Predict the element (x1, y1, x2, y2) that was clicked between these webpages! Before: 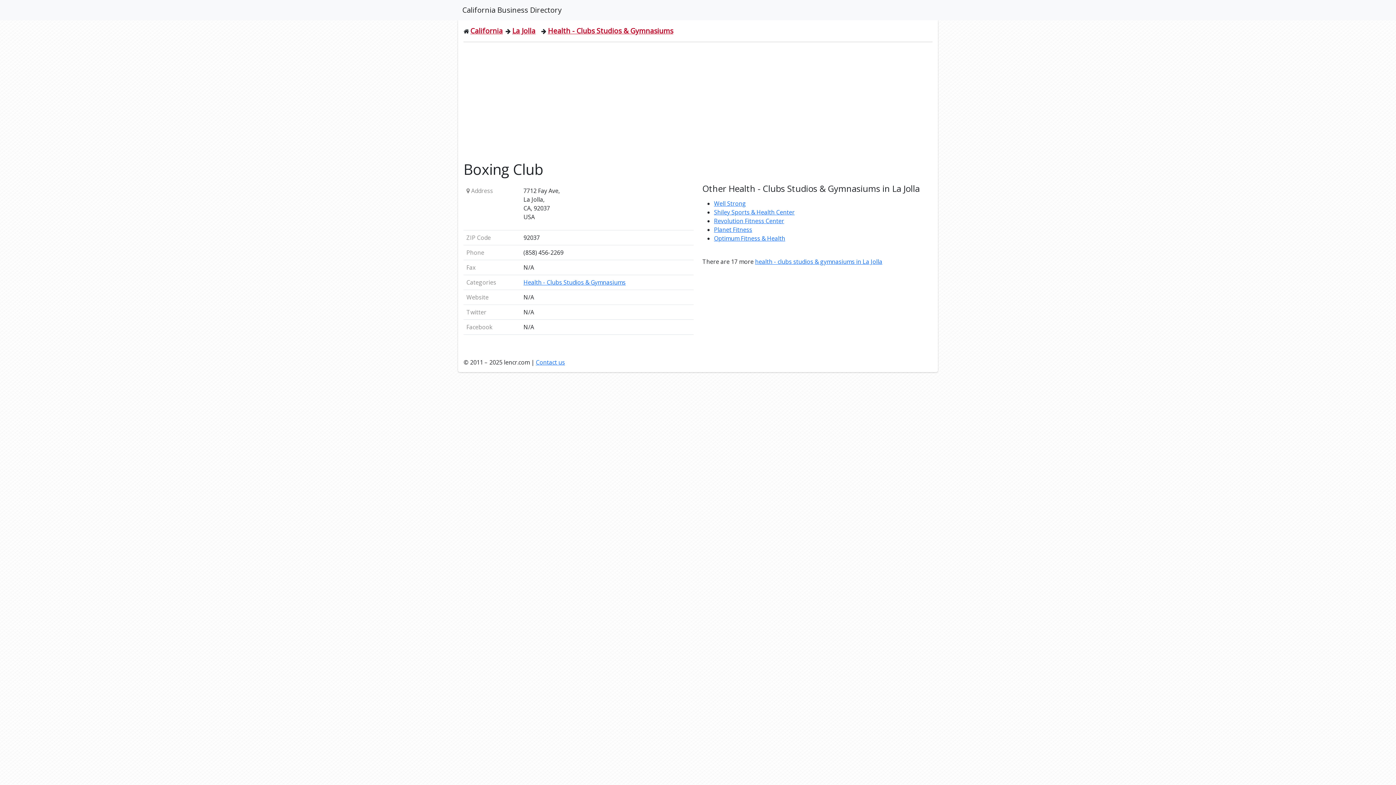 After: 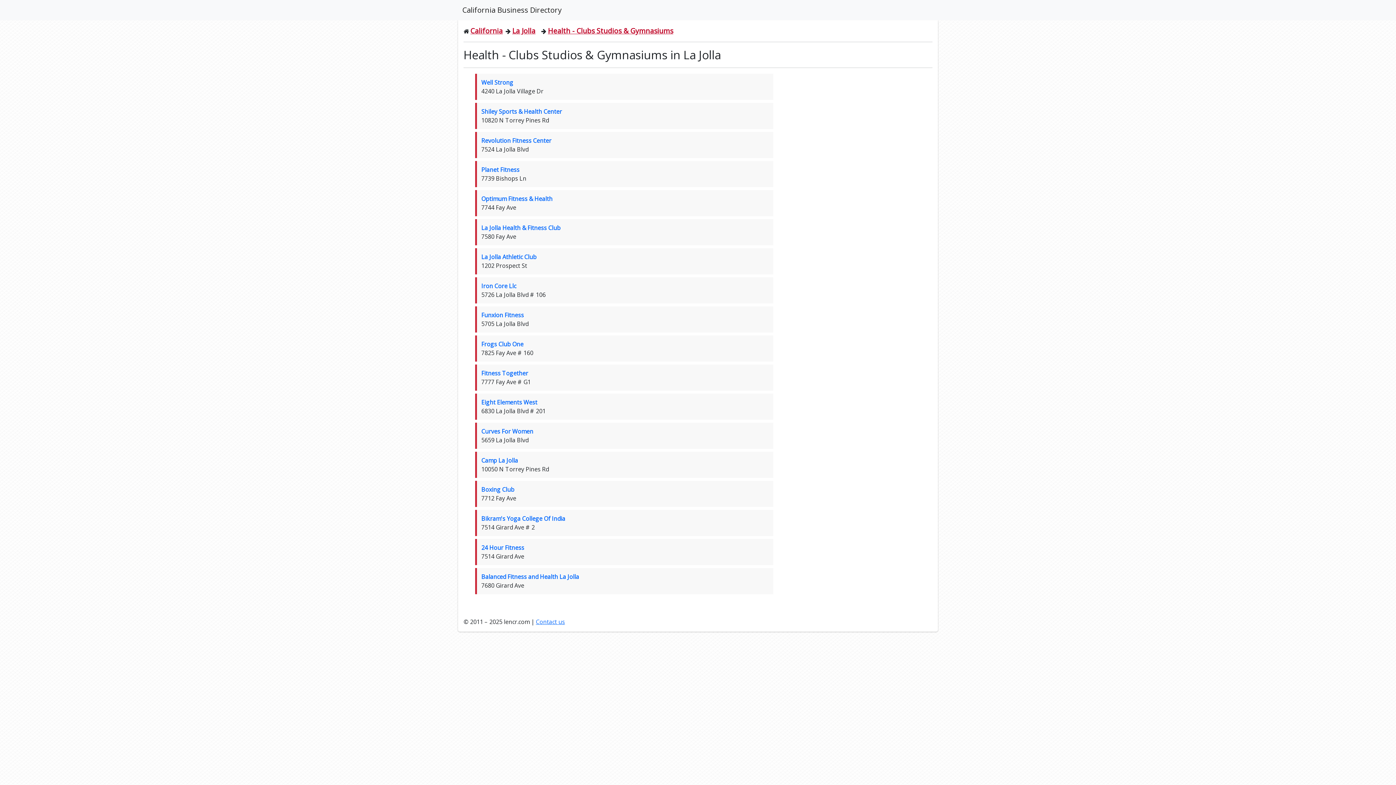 Action: label: Health - Clubs Studios & Gymnasiums bbox: (523, 278, 625, 286)